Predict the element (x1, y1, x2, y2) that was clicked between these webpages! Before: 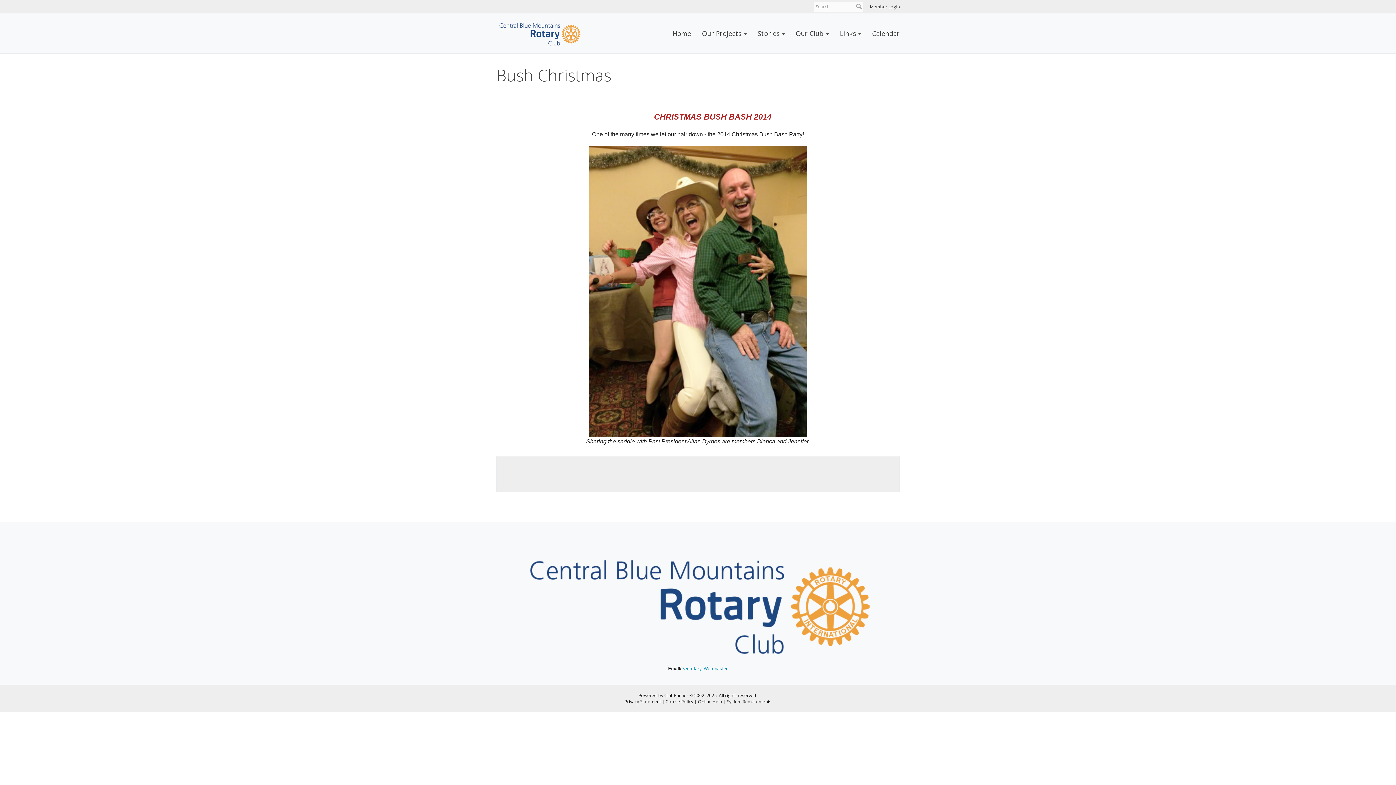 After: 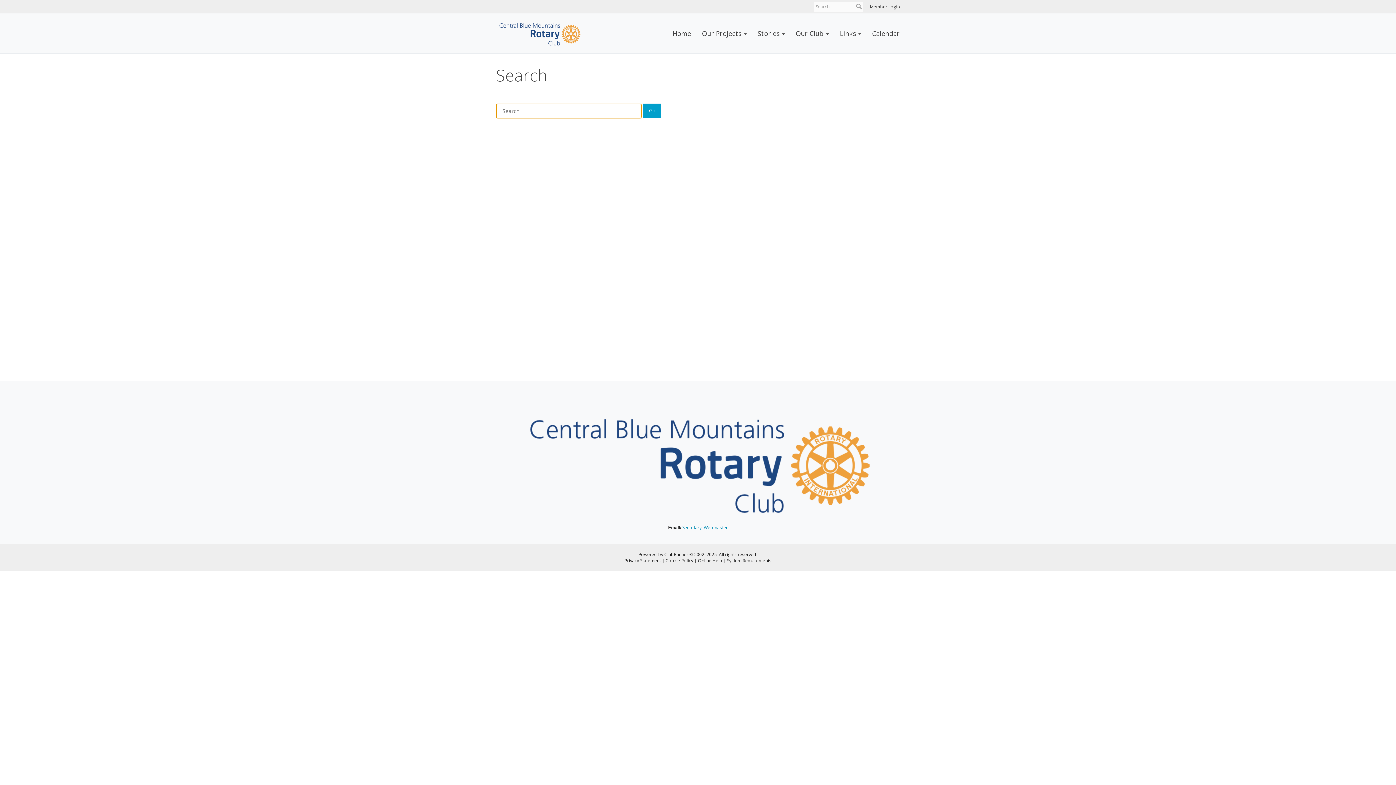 Action: bbox: (856, 2, 861, 9)